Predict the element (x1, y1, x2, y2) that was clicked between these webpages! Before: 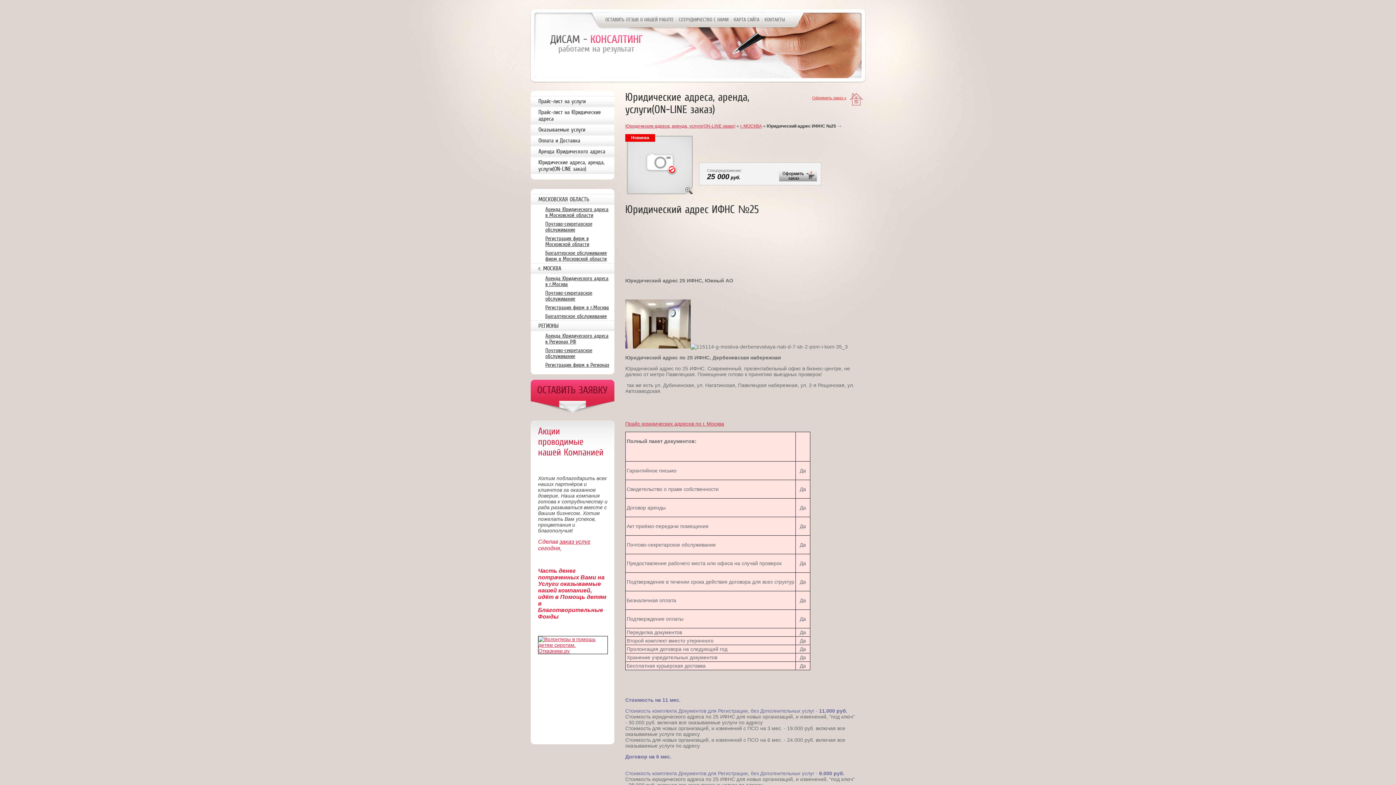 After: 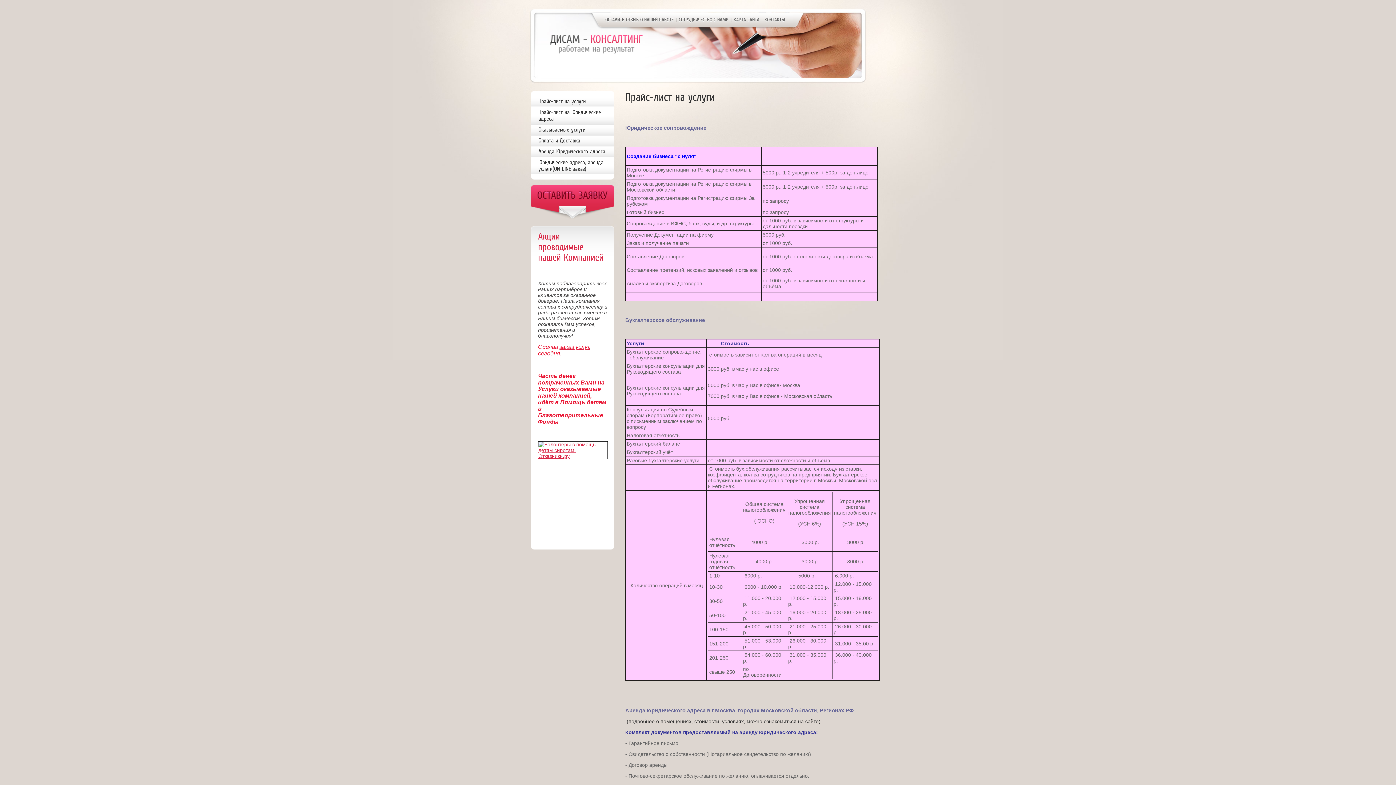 Action: label: Прайс-лист на услуги bbox: (530, 96, 614, 106)